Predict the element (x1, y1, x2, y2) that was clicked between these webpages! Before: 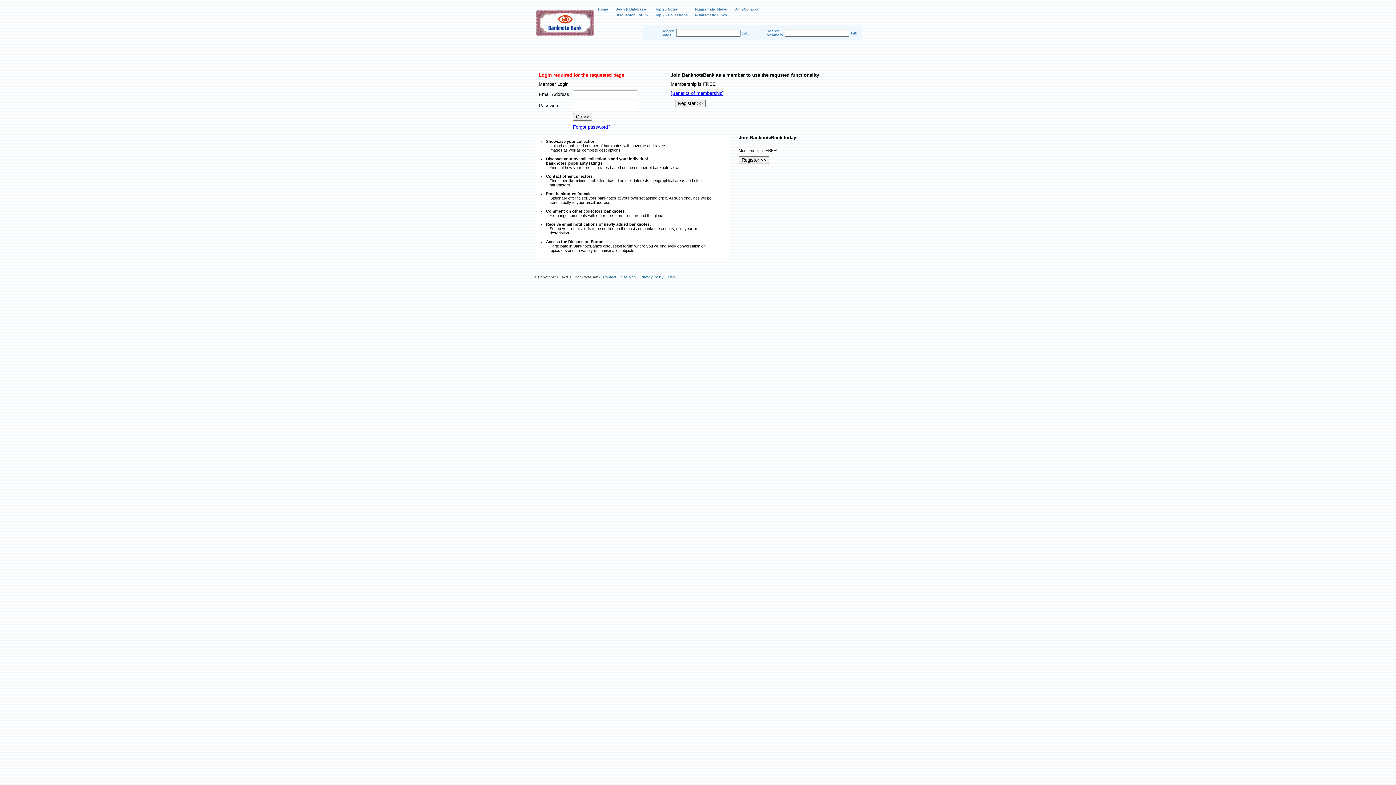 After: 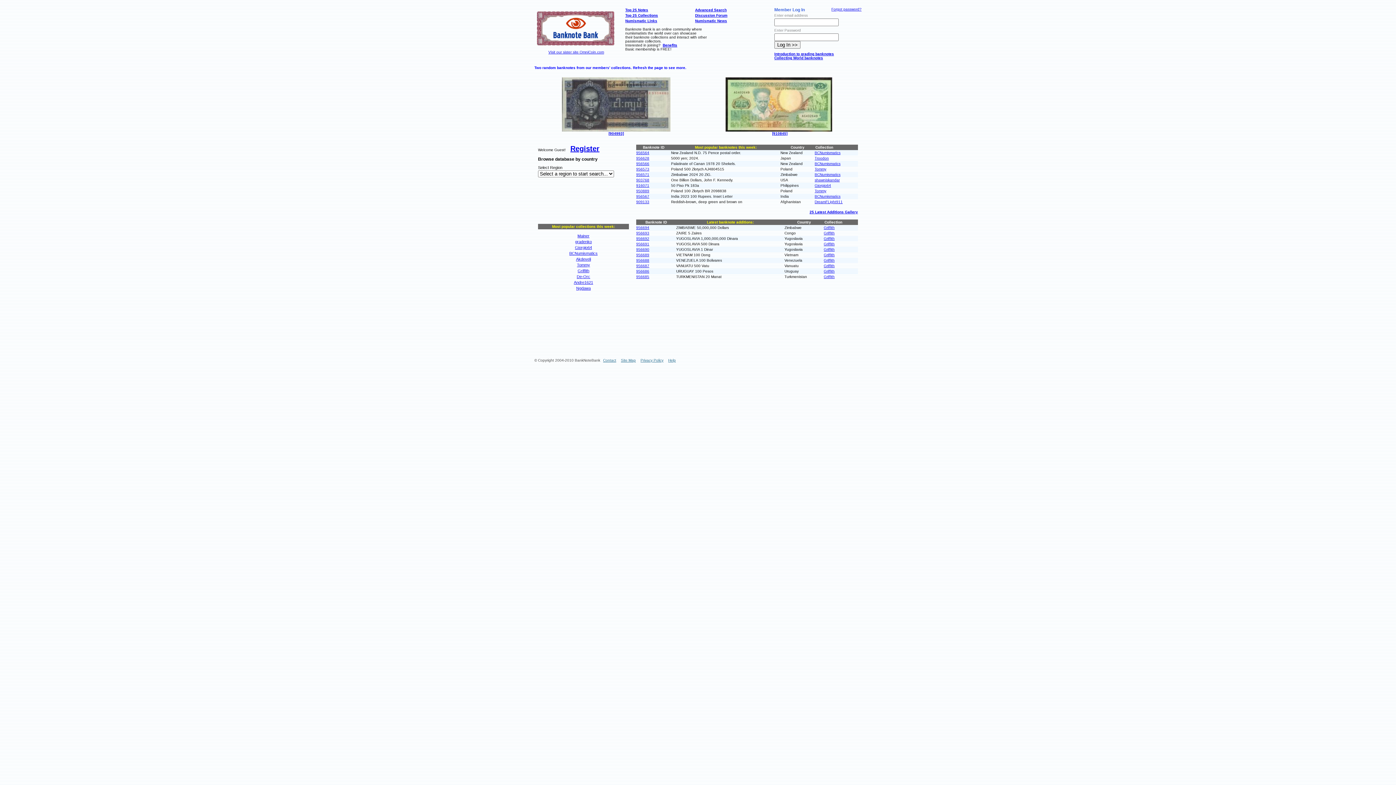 Action: bbox: (534, 34, 596, 38)